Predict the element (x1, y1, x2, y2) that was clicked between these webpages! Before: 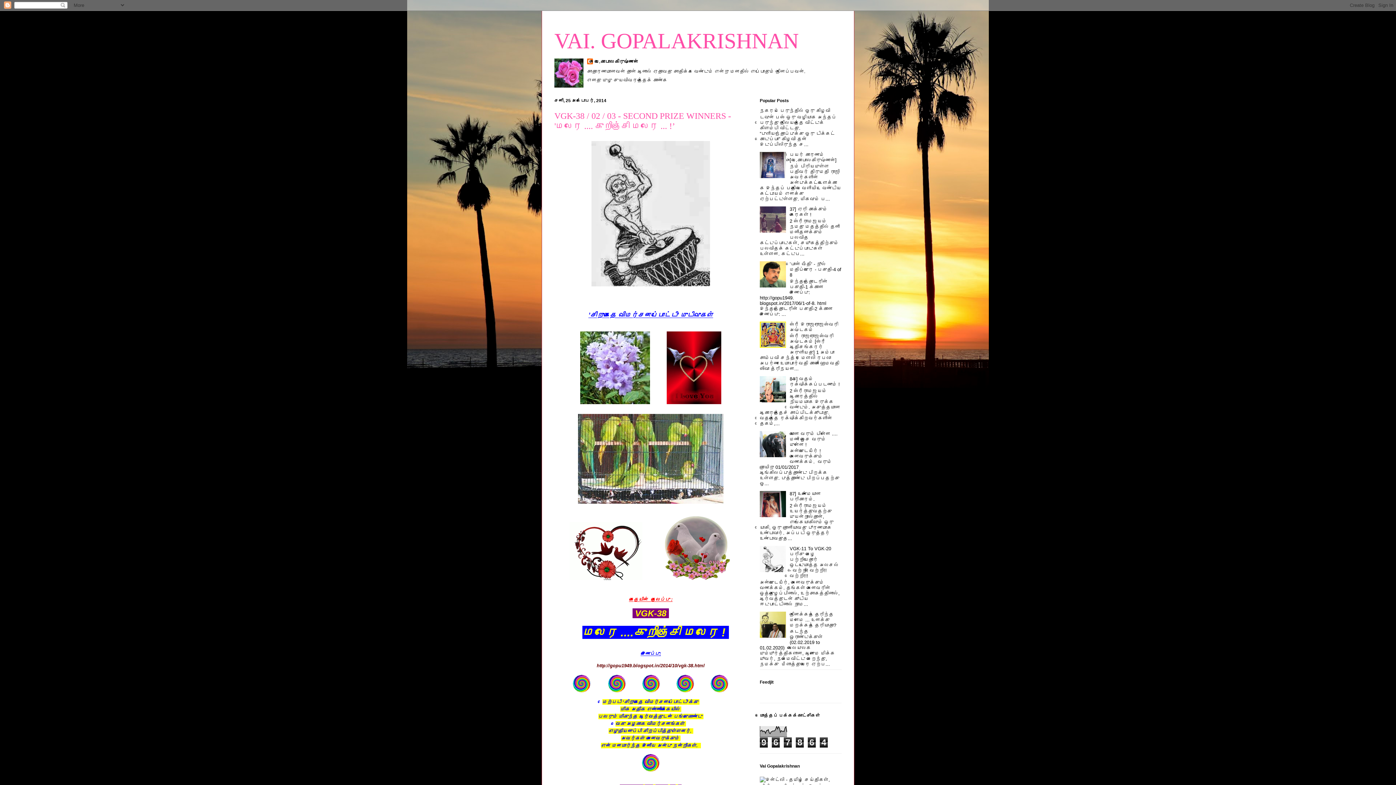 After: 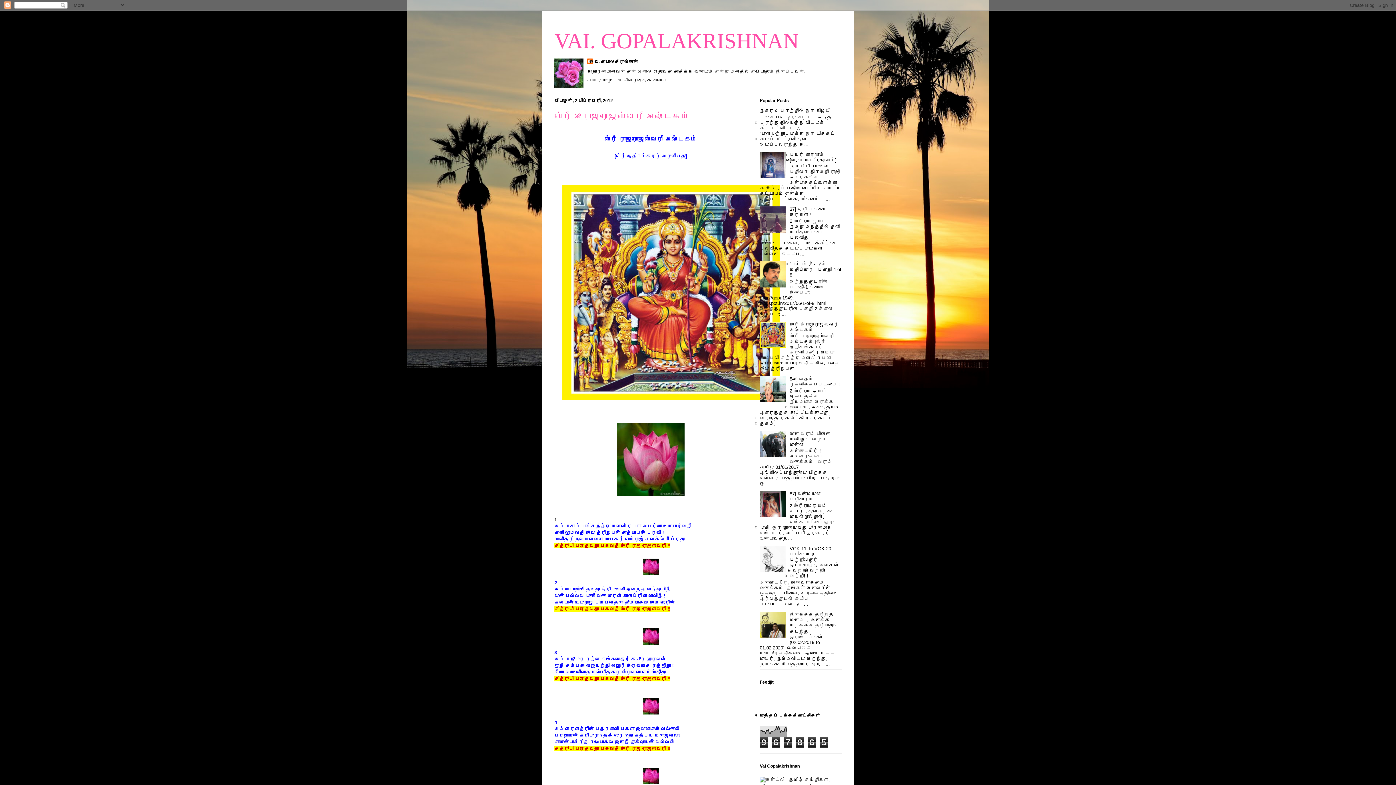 Action: label: ஸ்ரீ இராஜராஜேஸ்வரி அஷ்டகம் bbox: (789, 321, 838, 332)